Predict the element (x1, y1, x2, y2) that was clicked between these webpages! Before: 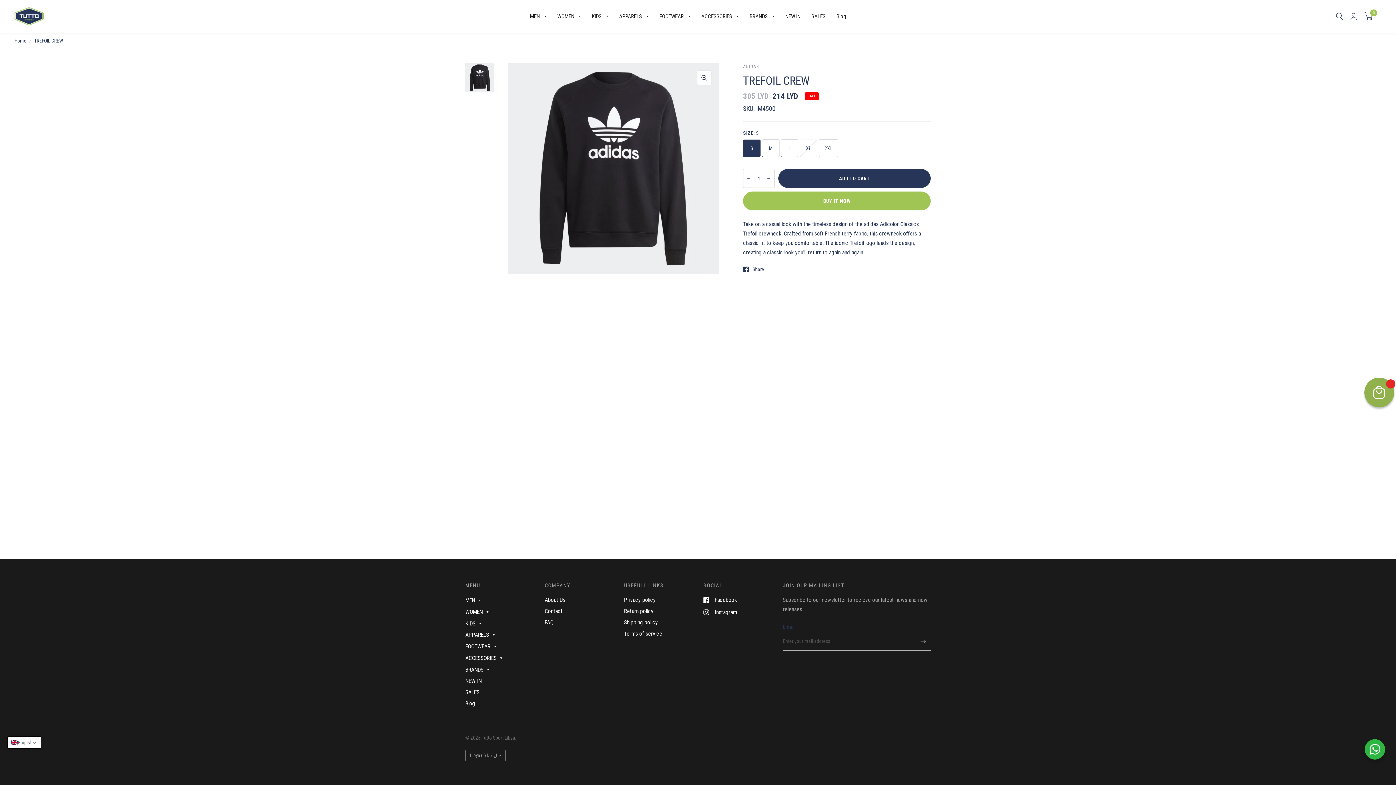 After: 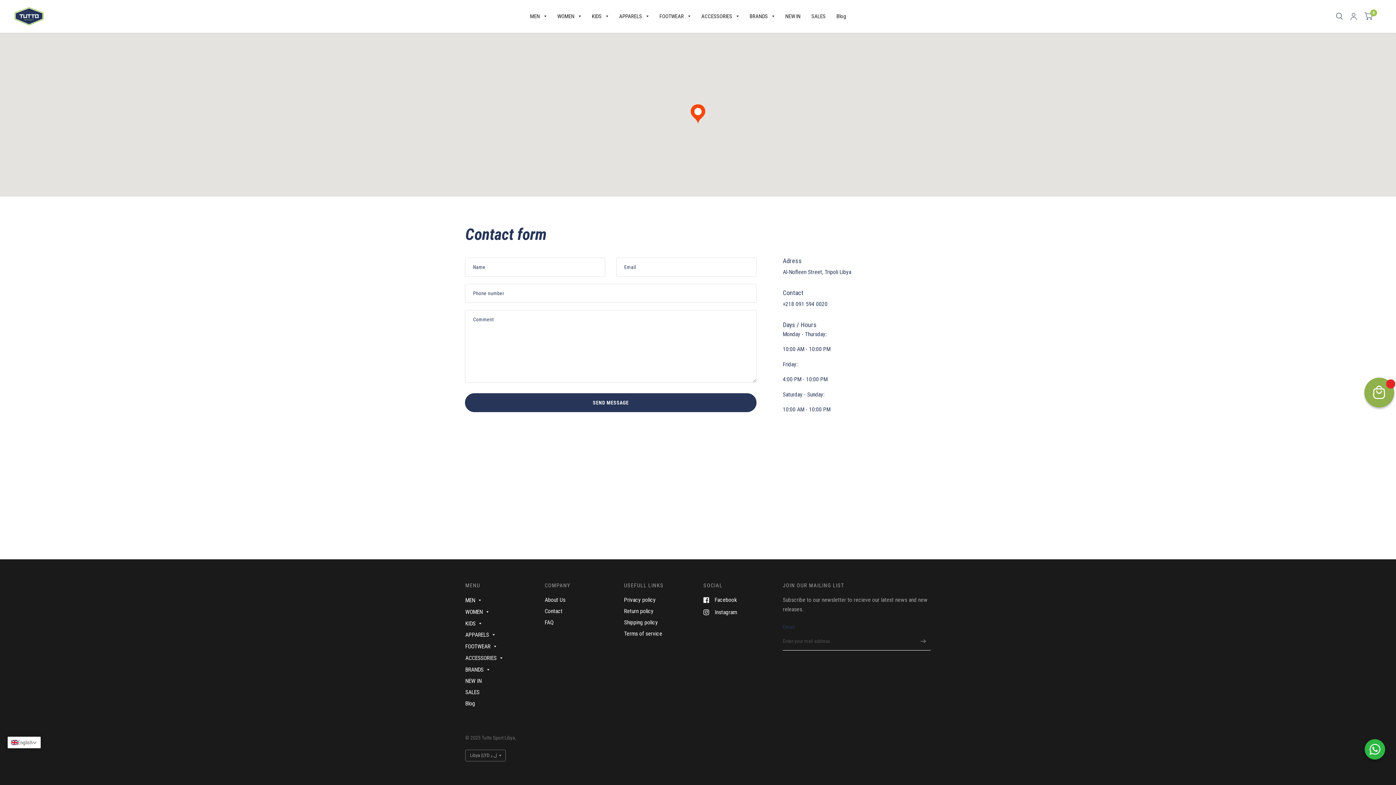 Action: label: Contact bbox: (544, 608, 562, 614)